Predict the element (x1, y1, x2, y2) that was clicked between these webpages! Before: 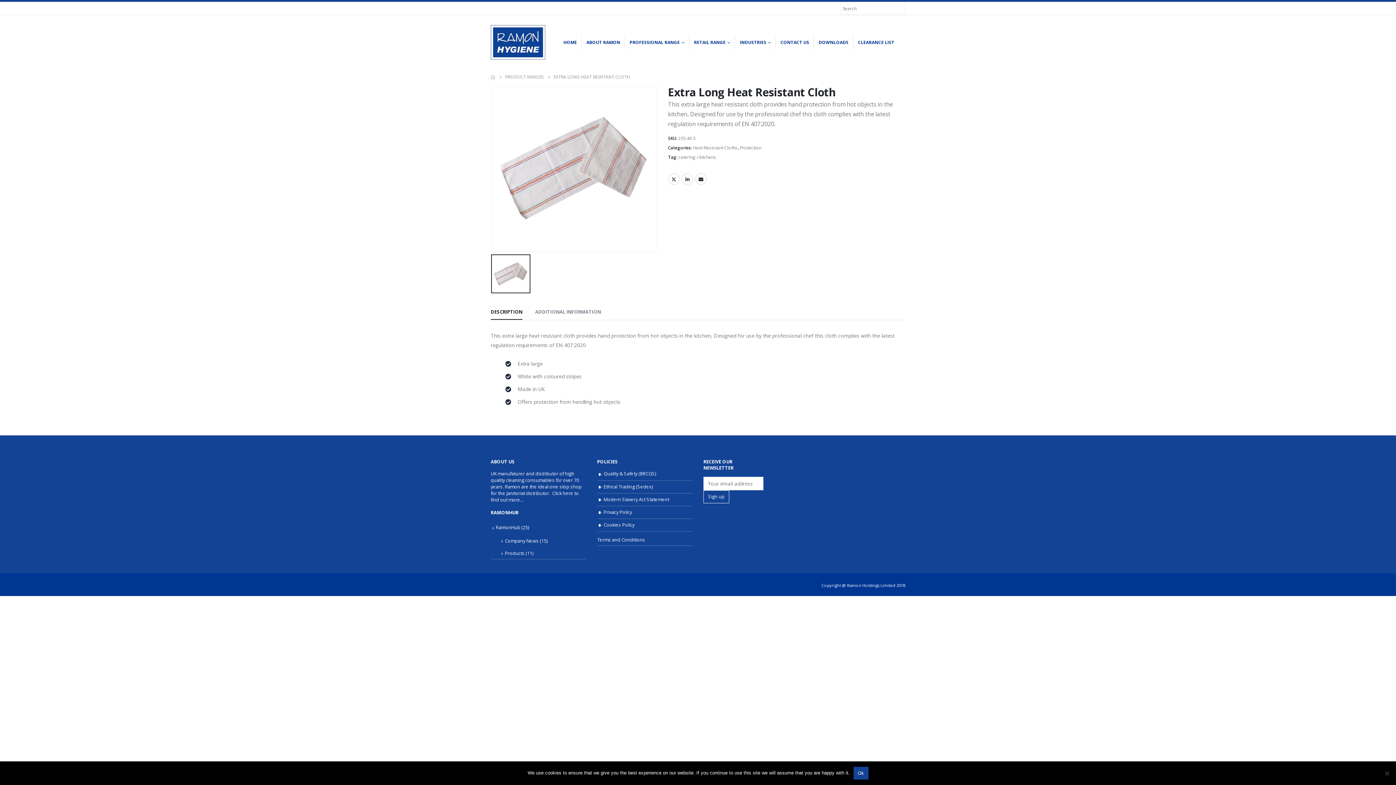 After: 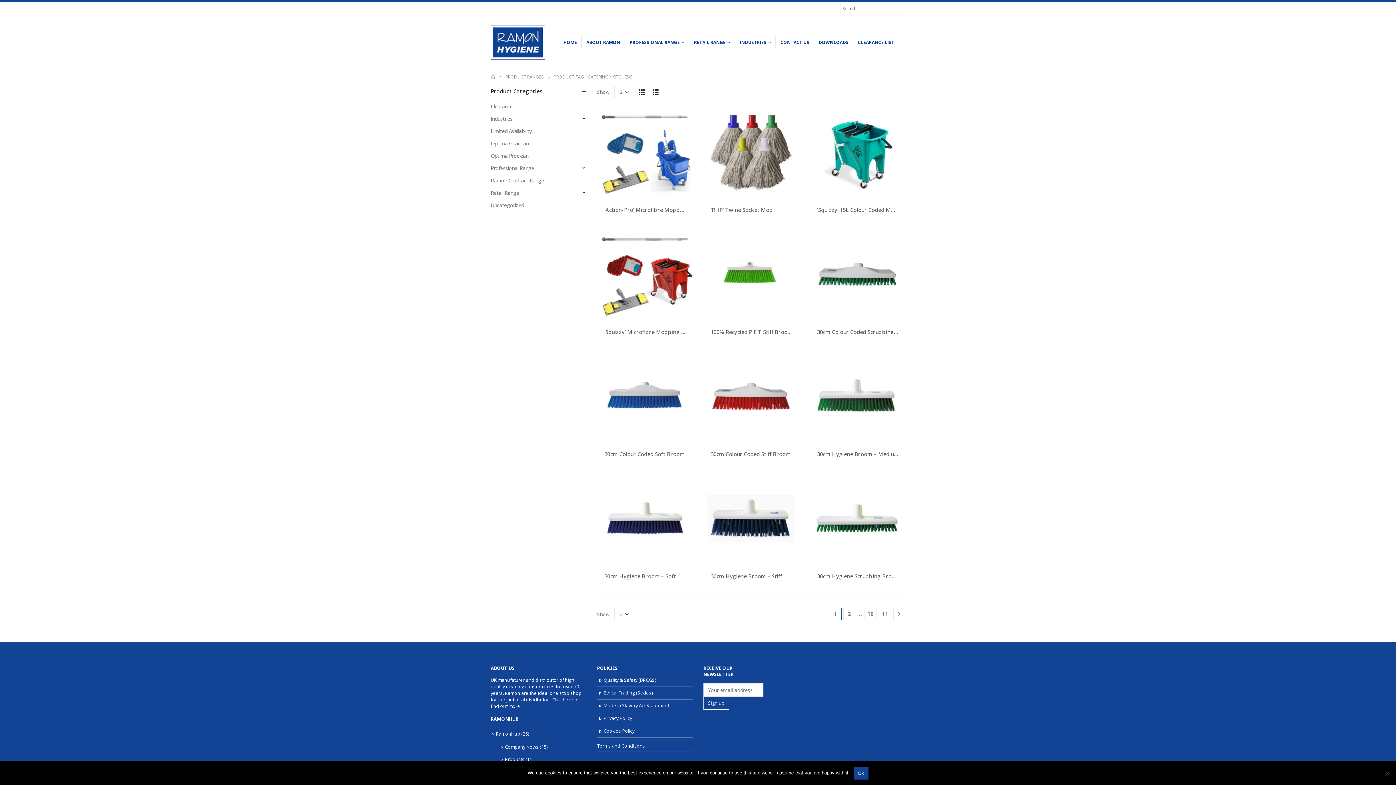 Action: label: catering / kitchens bbox: (678, 153, 716, 161)